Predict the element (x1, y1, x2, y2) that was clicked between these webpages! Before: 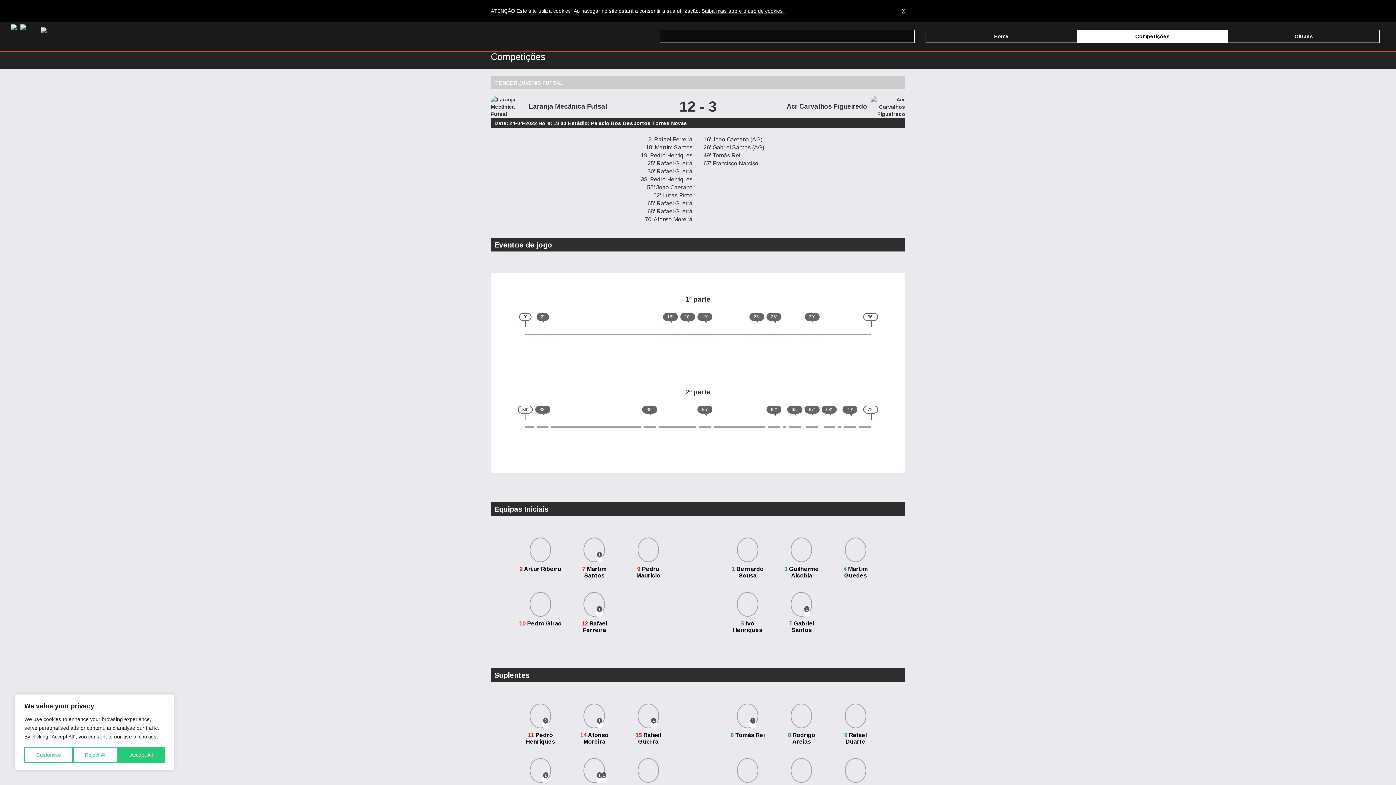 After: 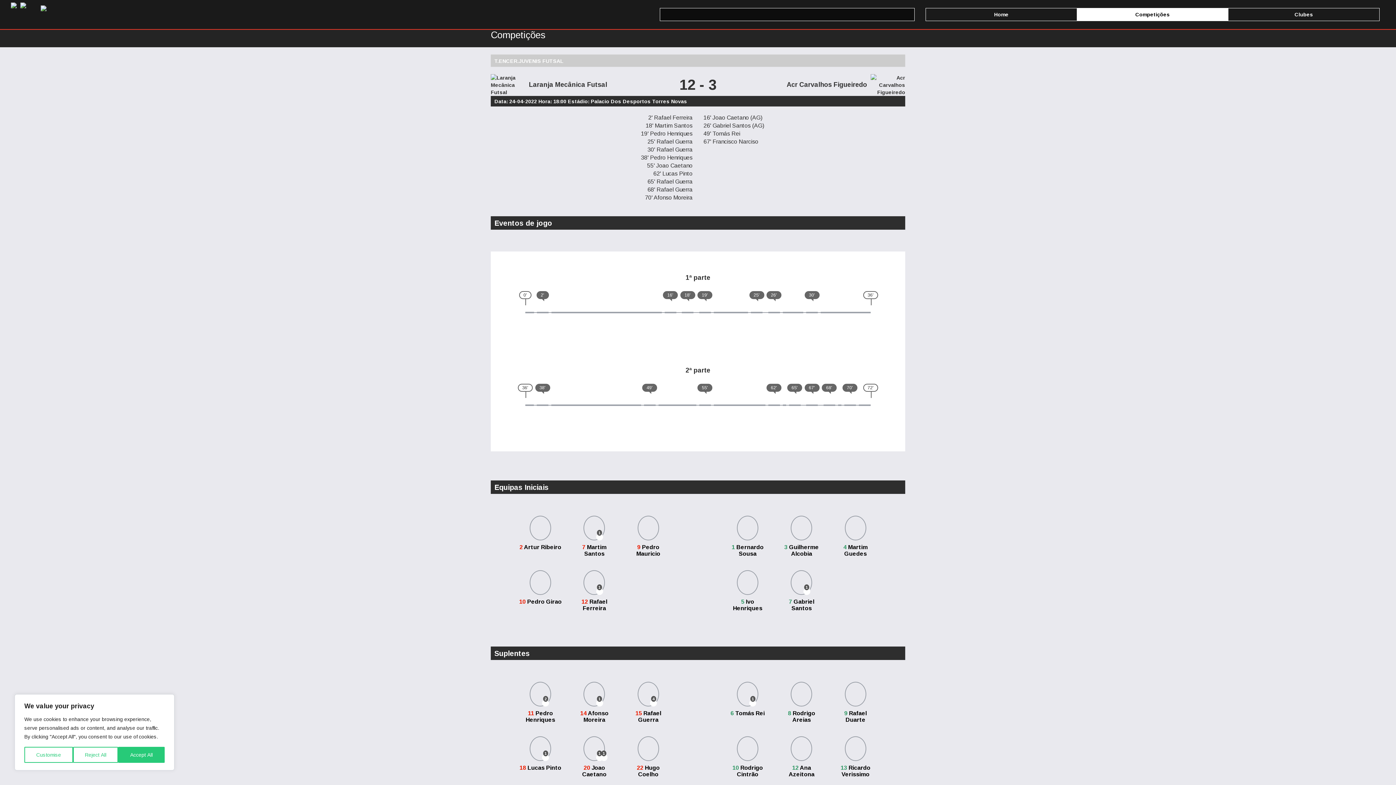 Action: bbox: (902, 7, 905, 14) label: X